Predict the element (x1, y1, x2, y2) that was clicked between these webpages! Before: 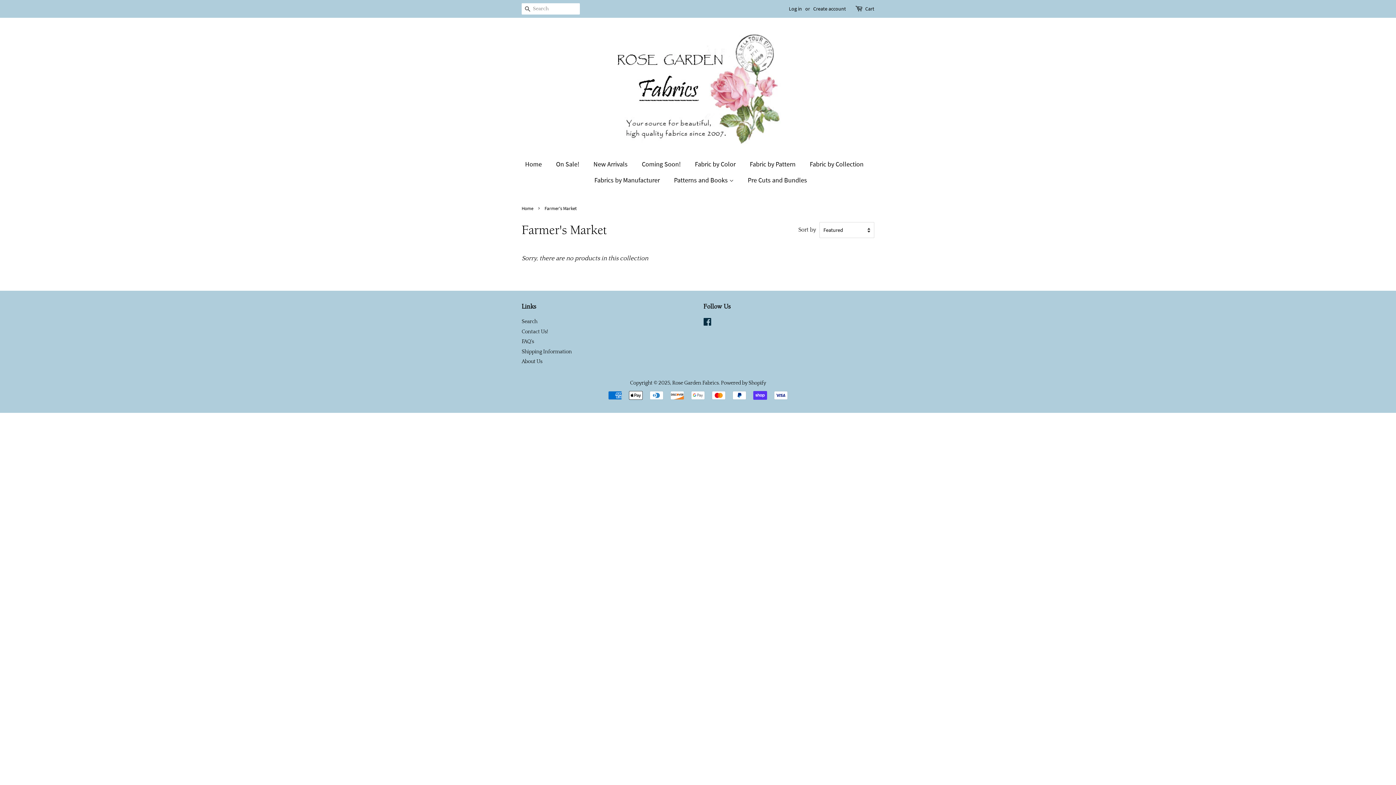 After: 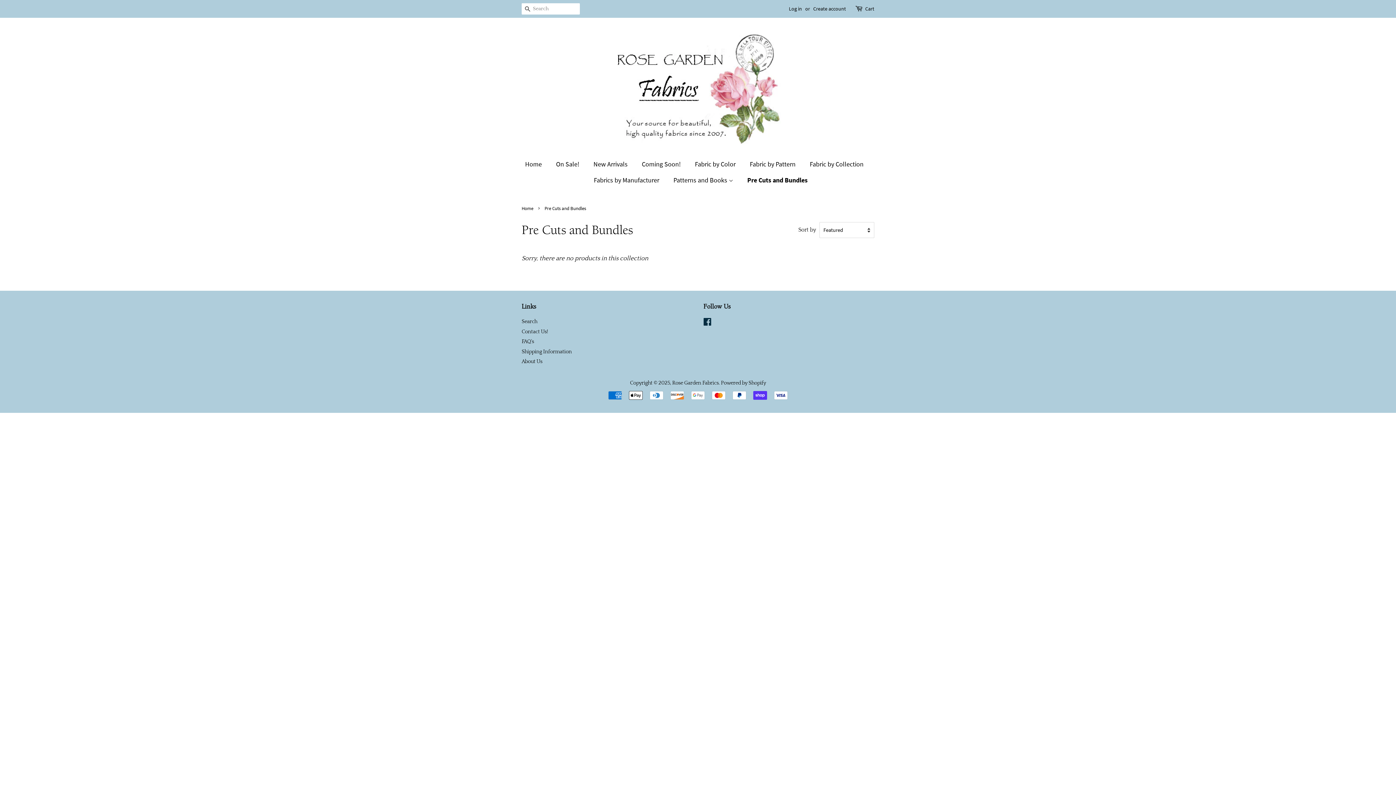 Action: label: Pre Cuts and Bundles bbox: (742, 172, 807, 188)